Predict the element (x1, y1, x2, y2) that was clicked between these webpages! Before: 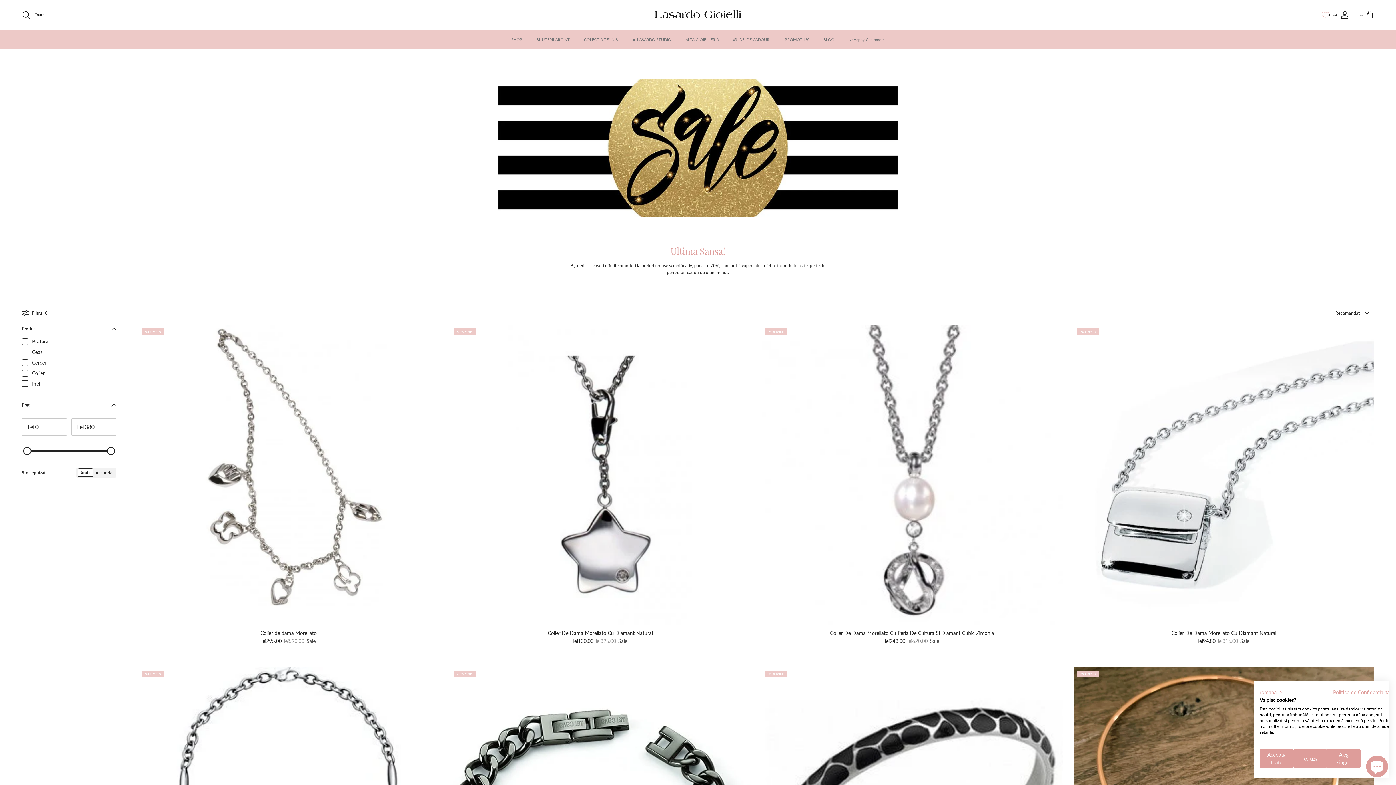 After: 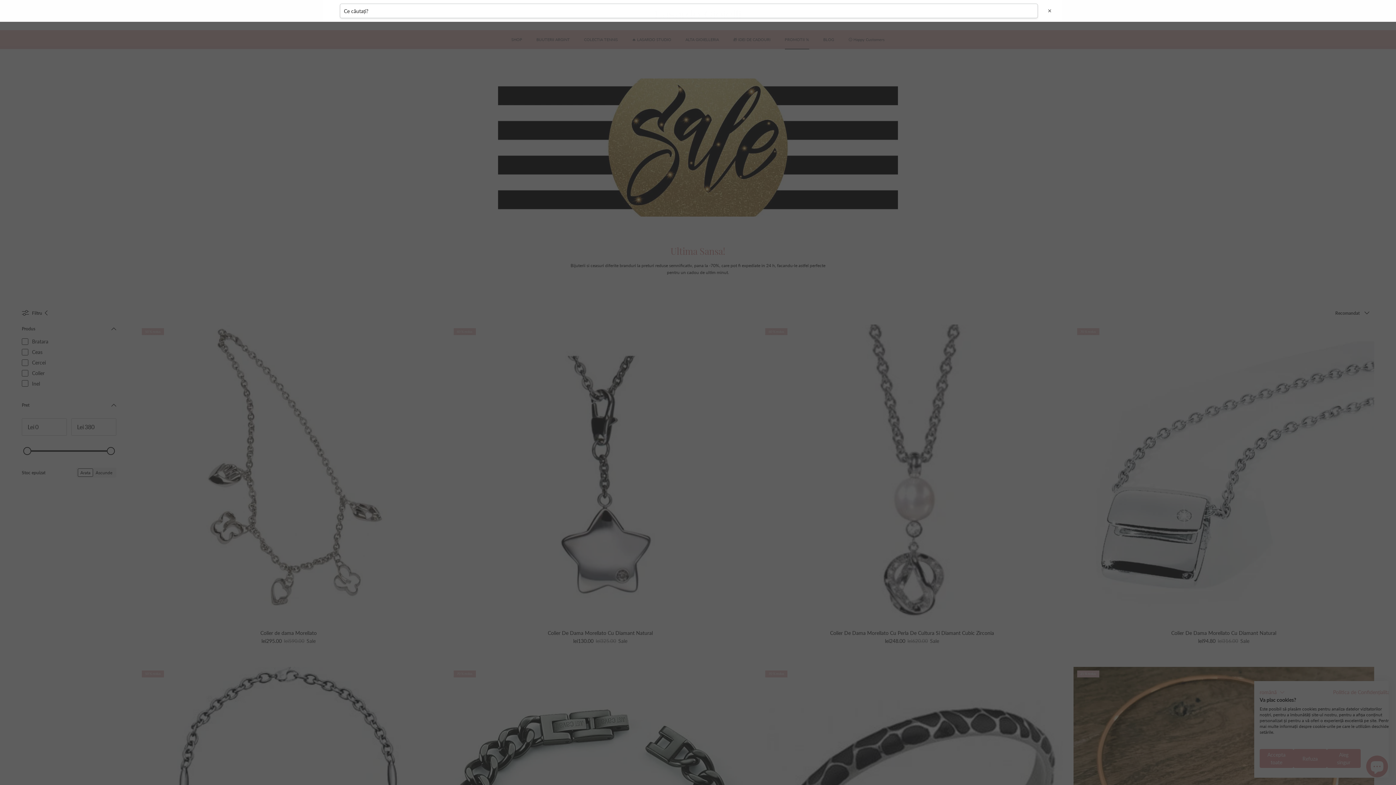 Action: bbox: (21, 10, 44, 19) label: Cauta